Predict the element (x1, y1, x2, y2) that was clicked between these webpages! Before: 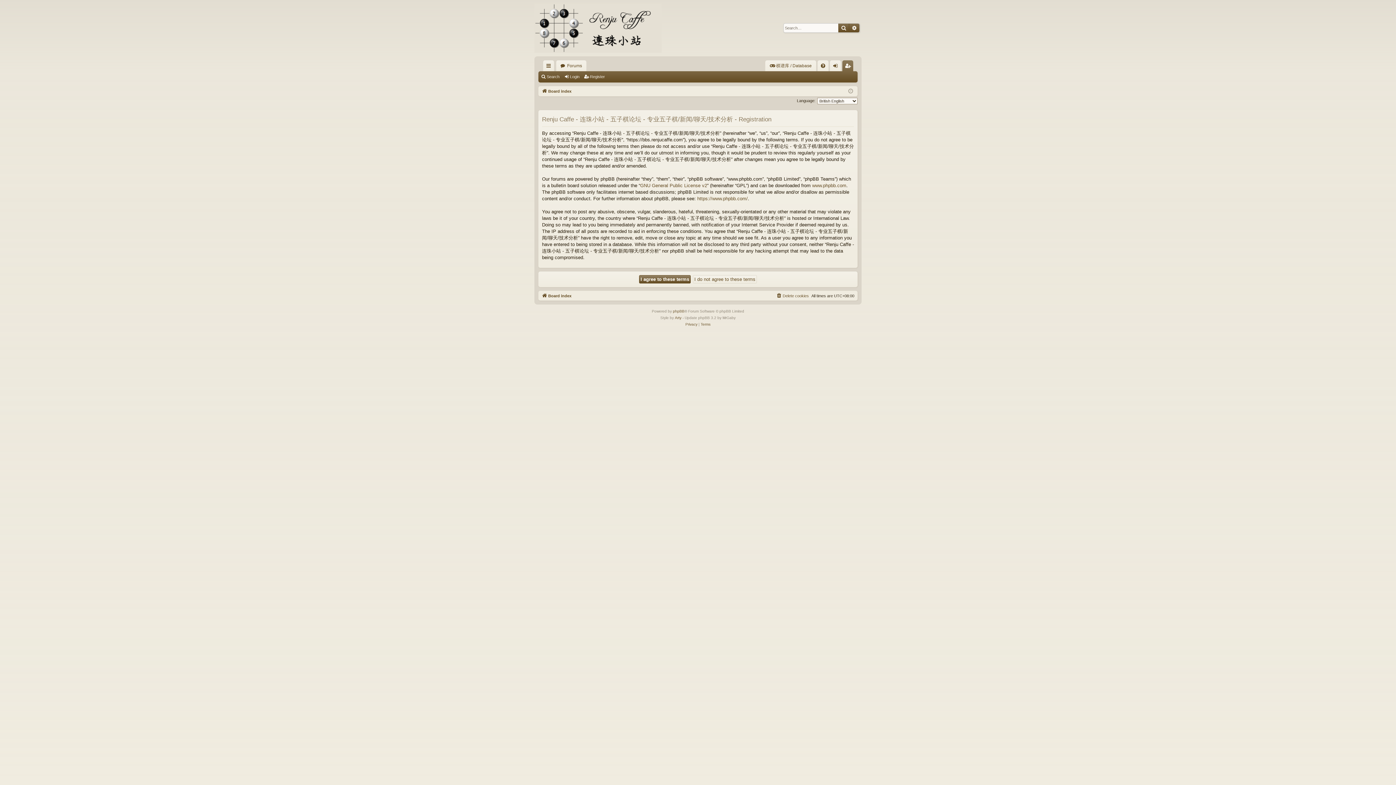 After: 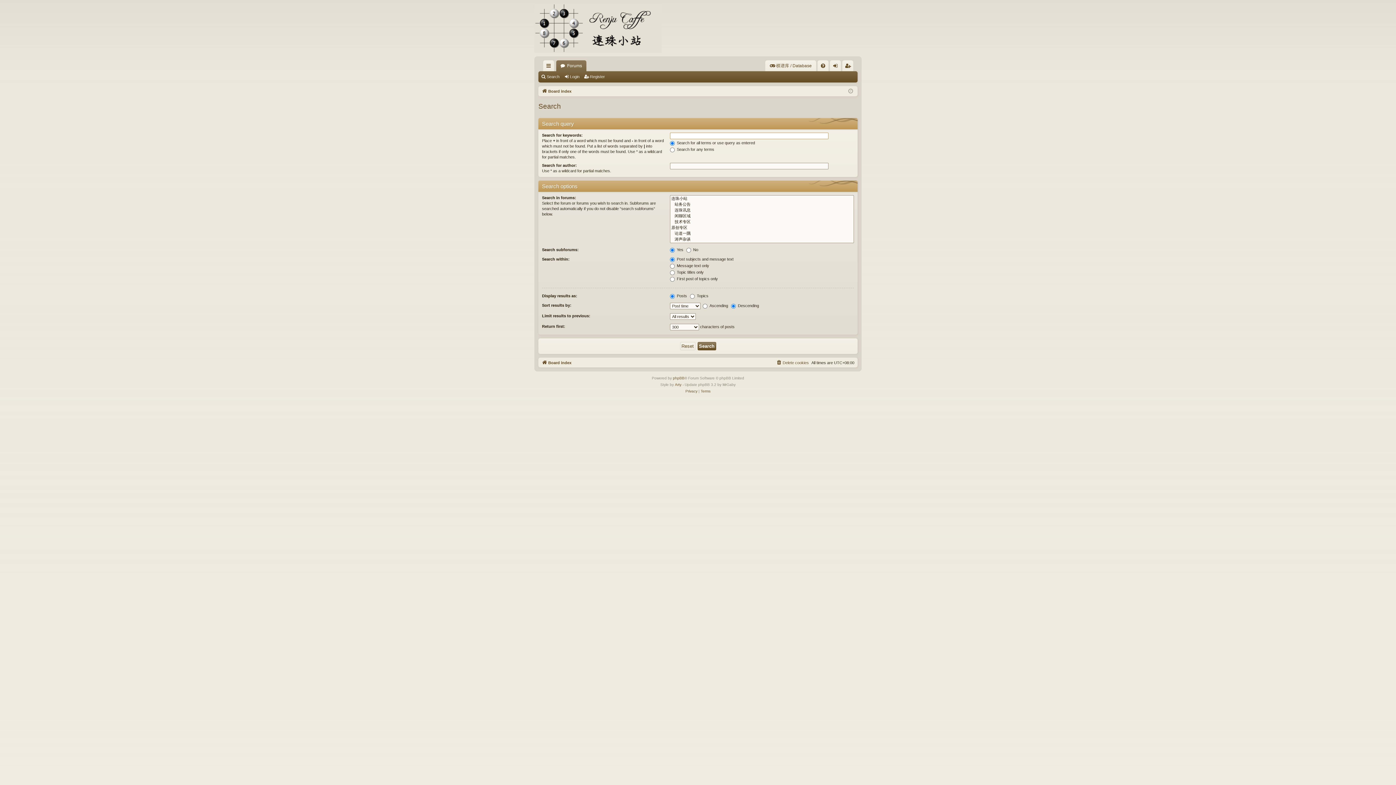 Action: bbox: (838, 23, 849, 32) label: Search